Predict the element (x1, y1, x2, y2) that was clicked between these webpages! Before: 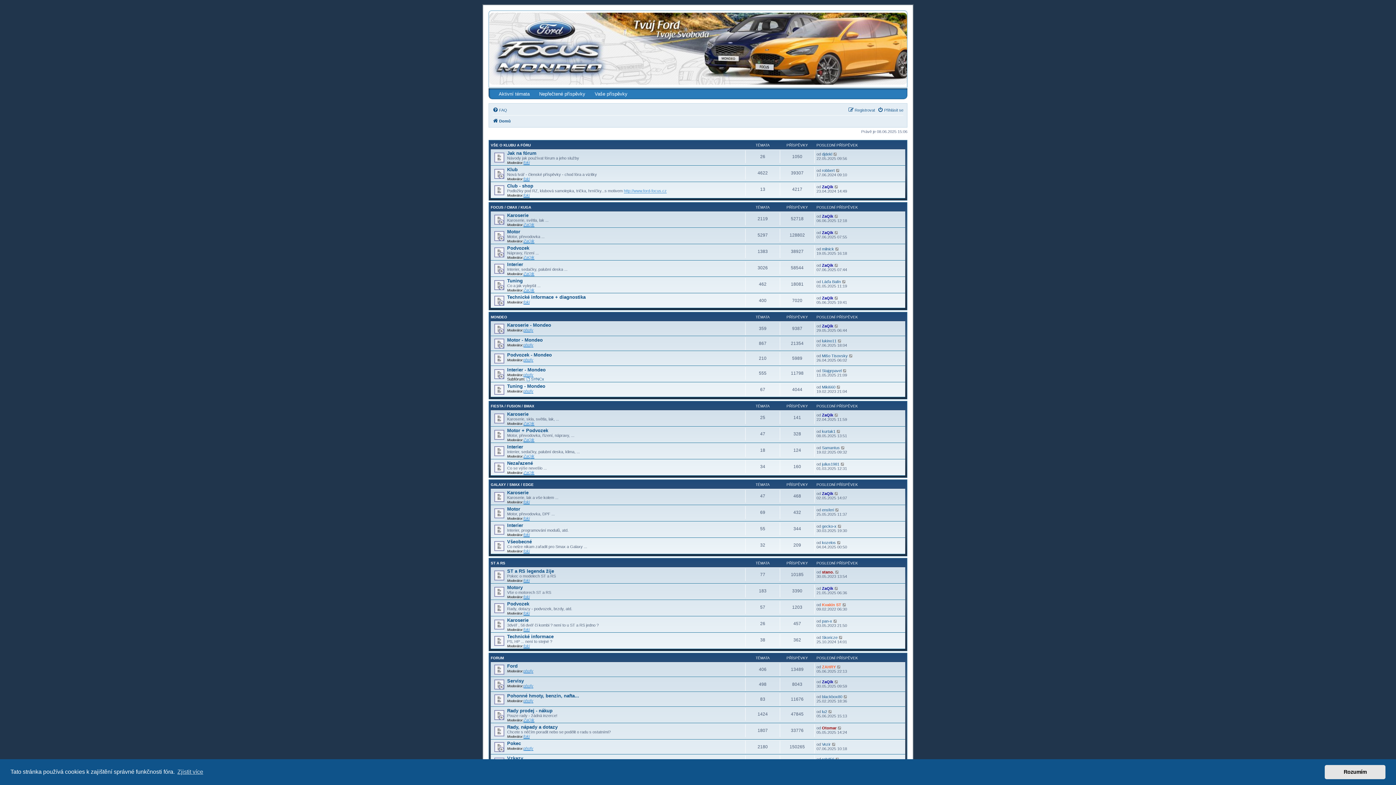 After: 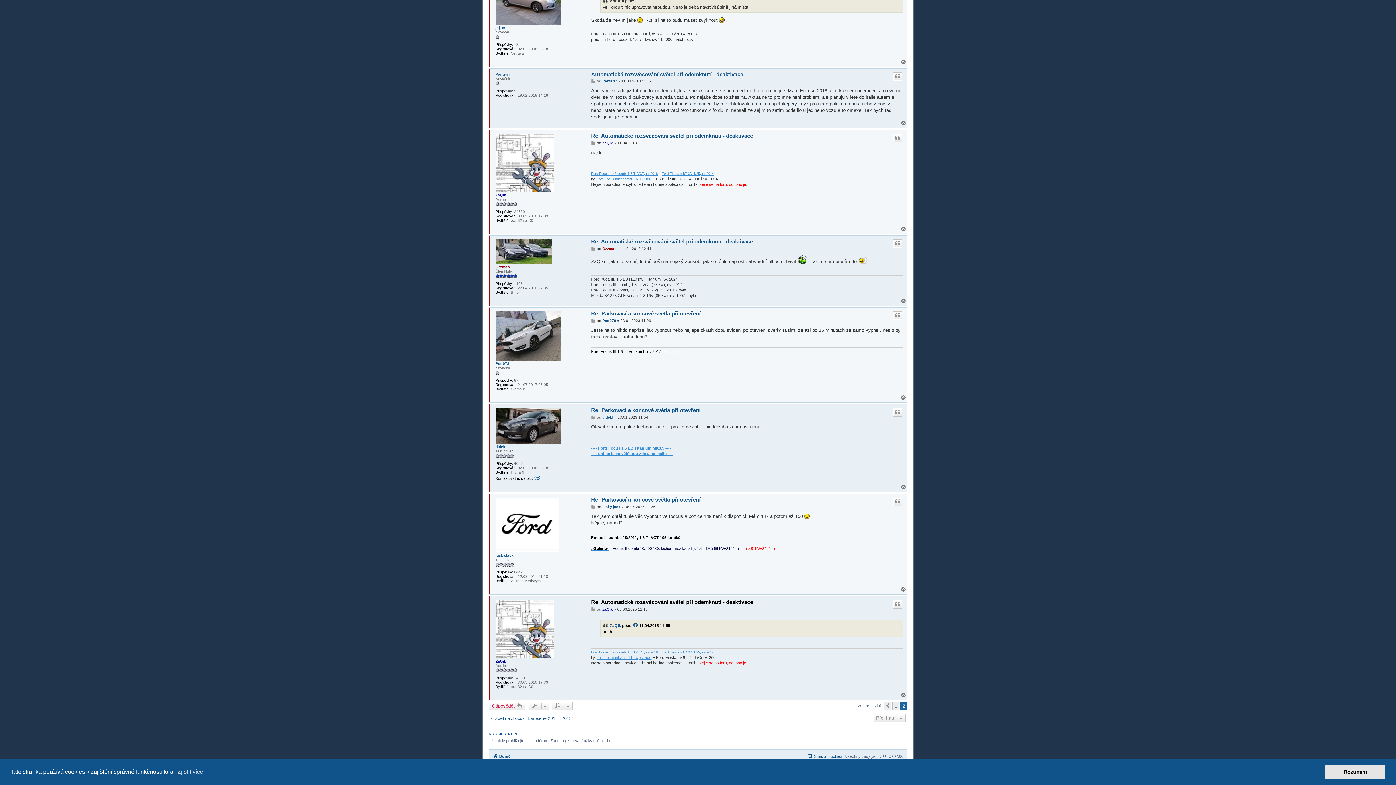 Action: bbox: (834, 214, 839, 218) label: Zobrazit poslední příspěvek